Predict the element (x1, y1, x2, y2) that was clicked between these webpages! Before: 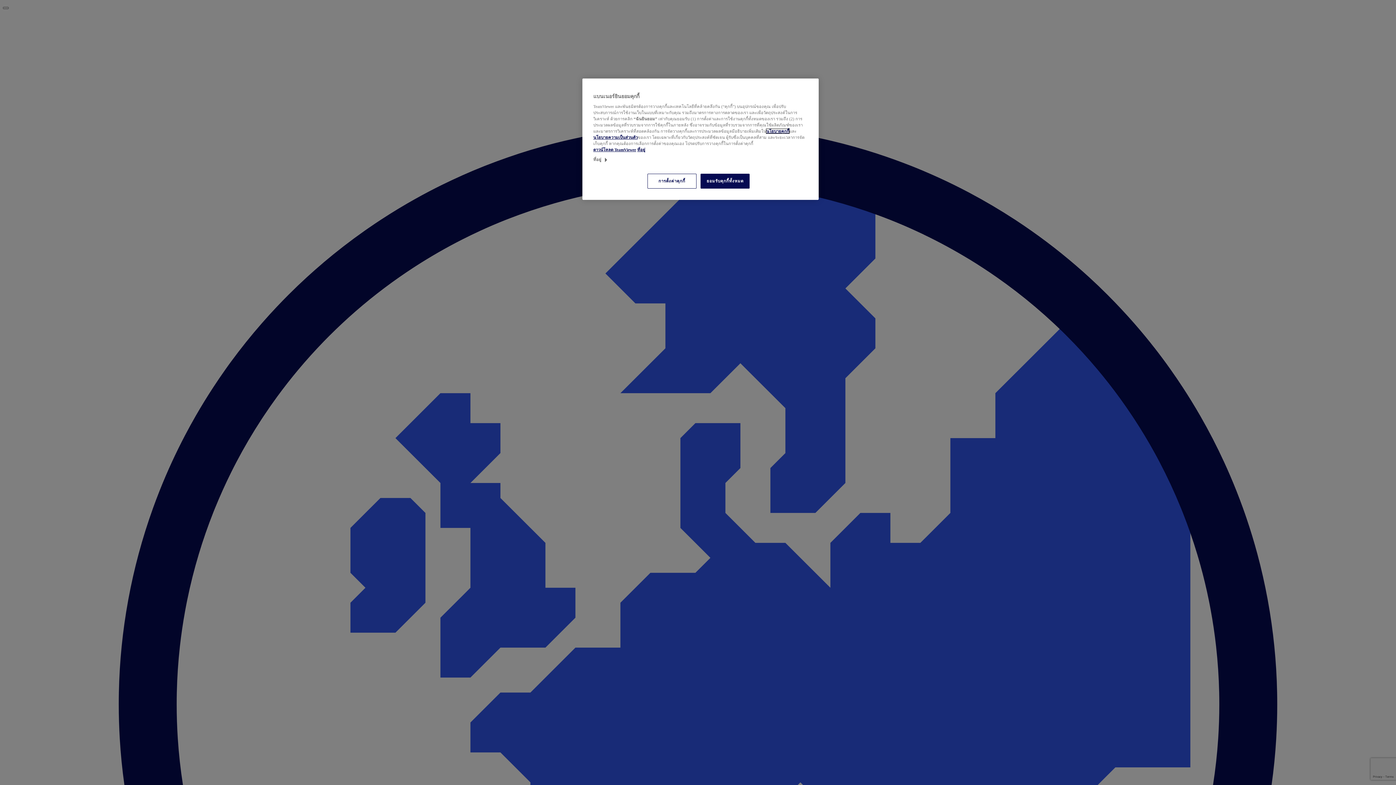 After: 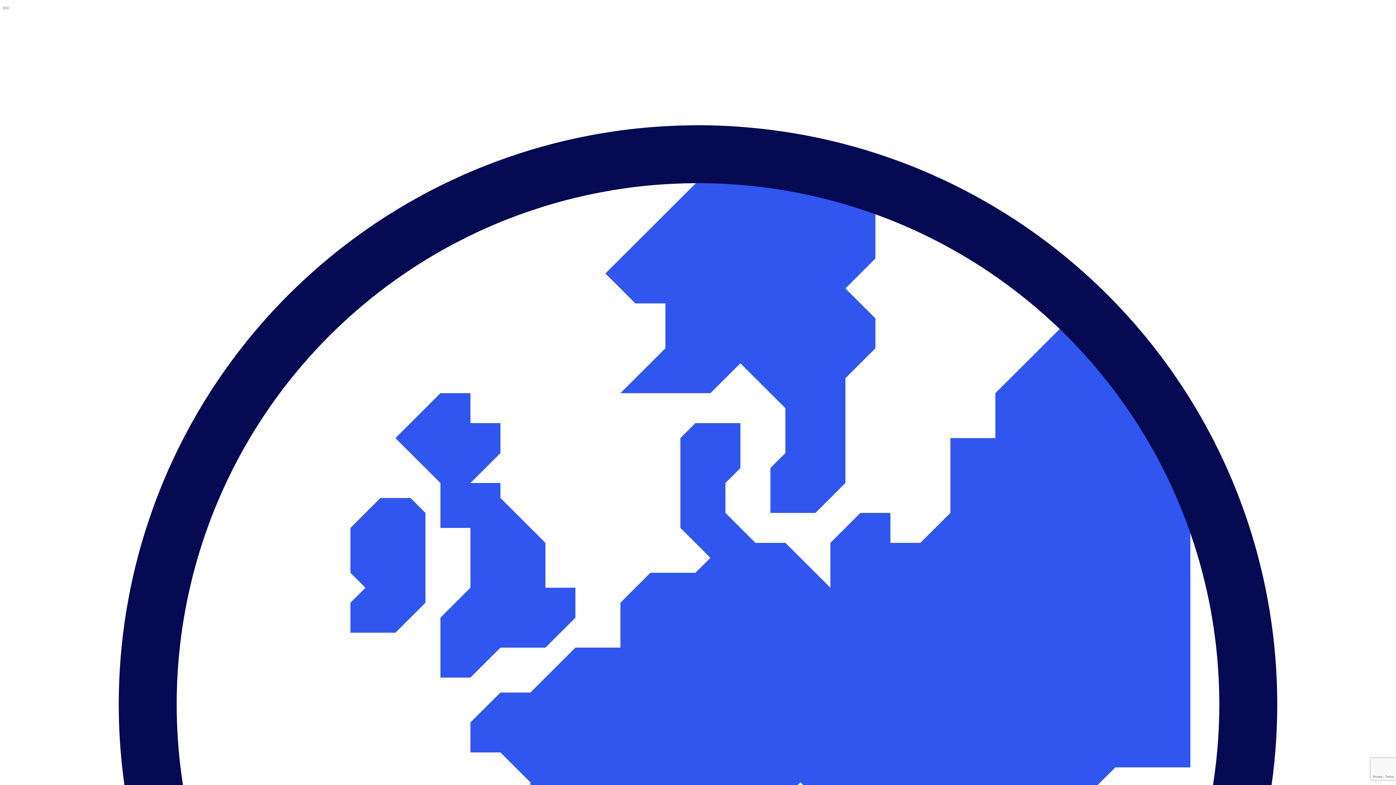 Action: label: ที่อยู่ bbox: (637, 147, 645, 152)